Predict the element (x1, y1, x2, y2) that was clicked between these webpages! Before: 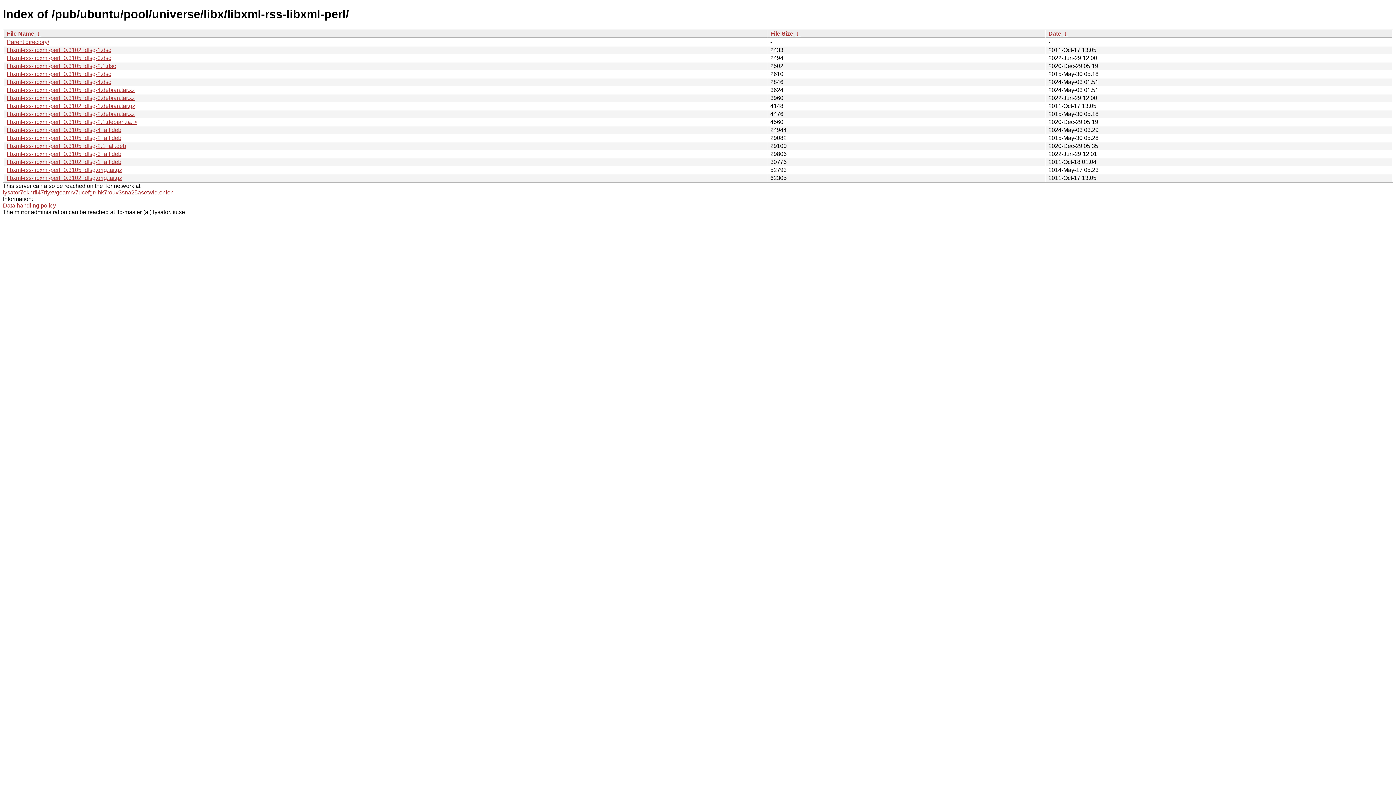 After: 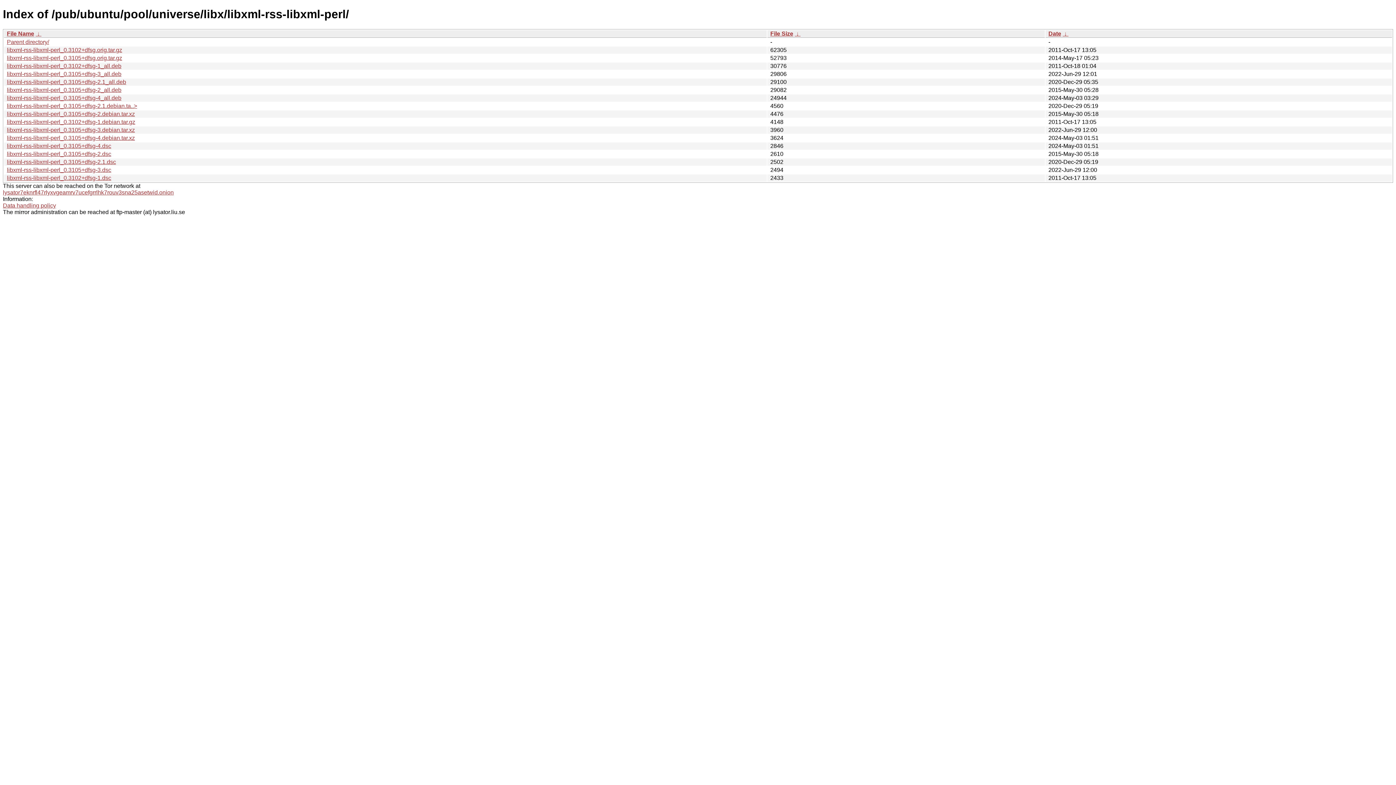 Action: label:  ↓  bbox: (794, 30, 800, 36)